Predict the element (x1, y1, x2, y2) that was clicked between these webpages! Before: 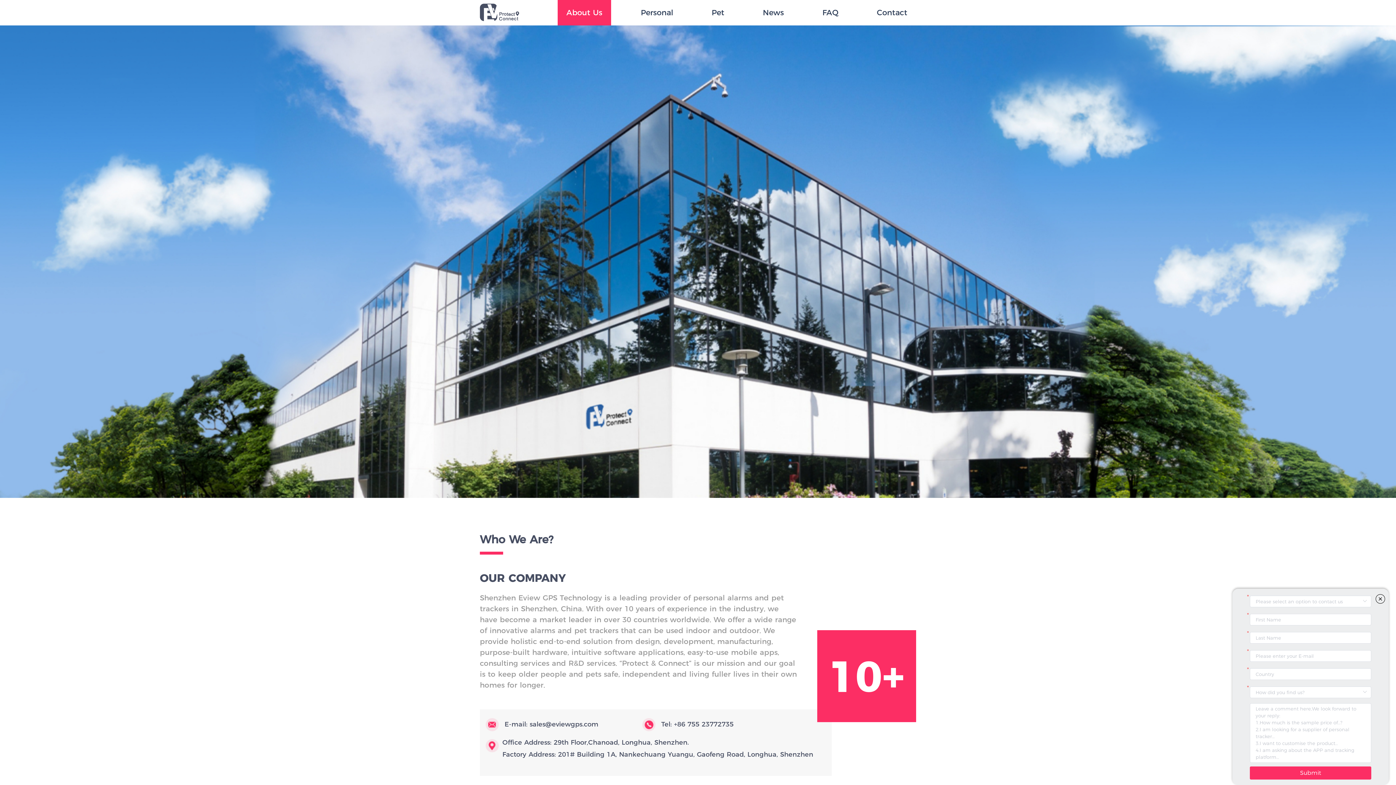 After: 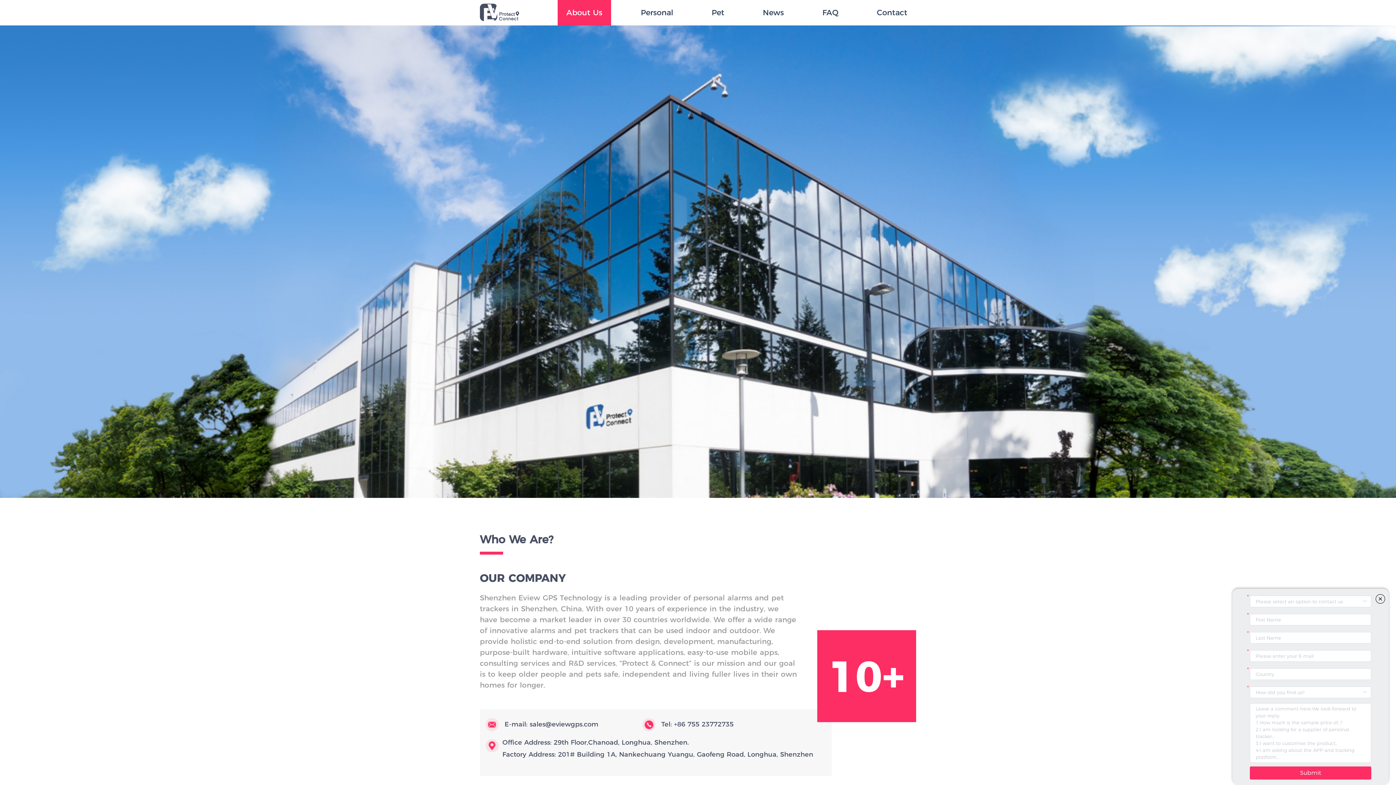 Action: label: Go to the aboutUs page bbox: (557, 0, 611, 25)